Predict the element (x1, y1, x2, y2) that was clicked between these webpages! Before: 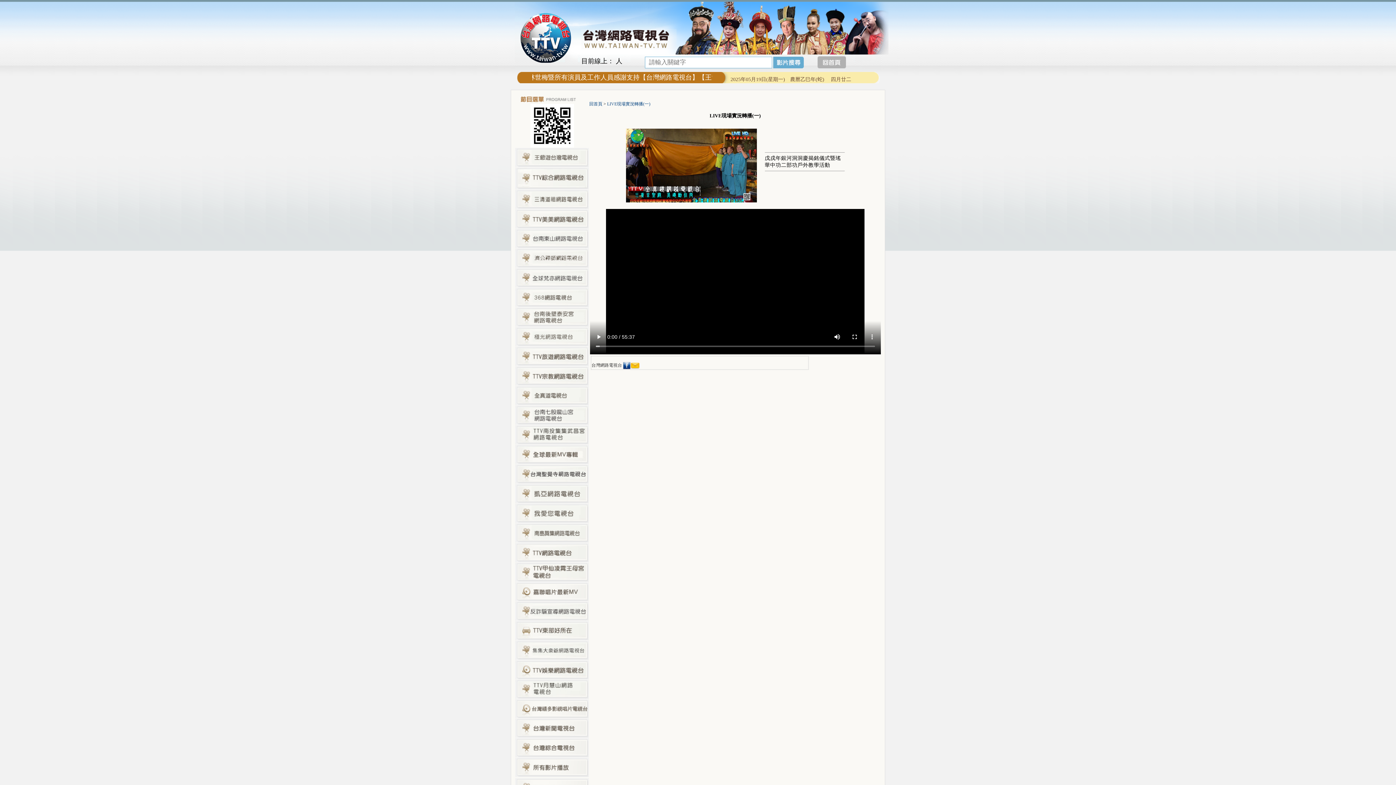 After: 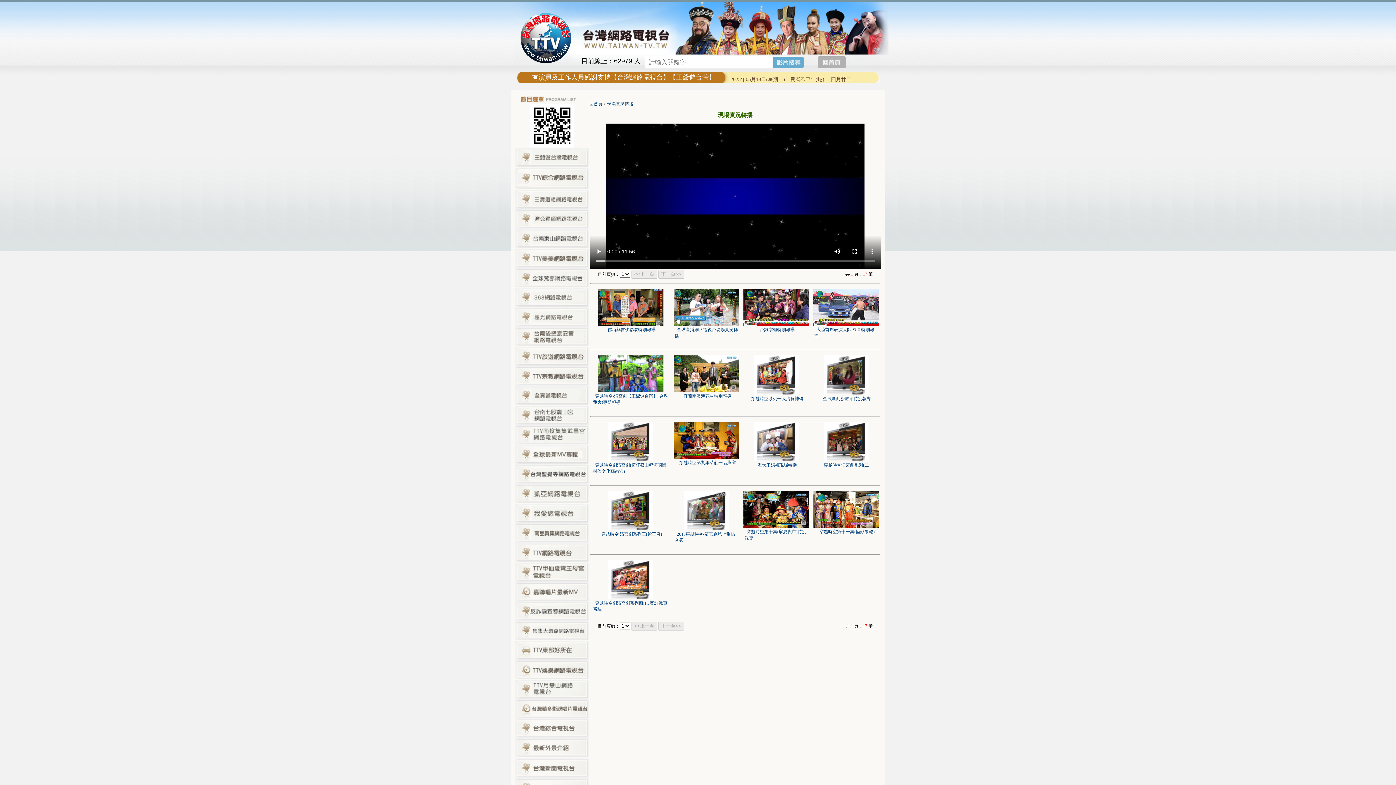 Action: bbox: (515, 774, 515, 779)